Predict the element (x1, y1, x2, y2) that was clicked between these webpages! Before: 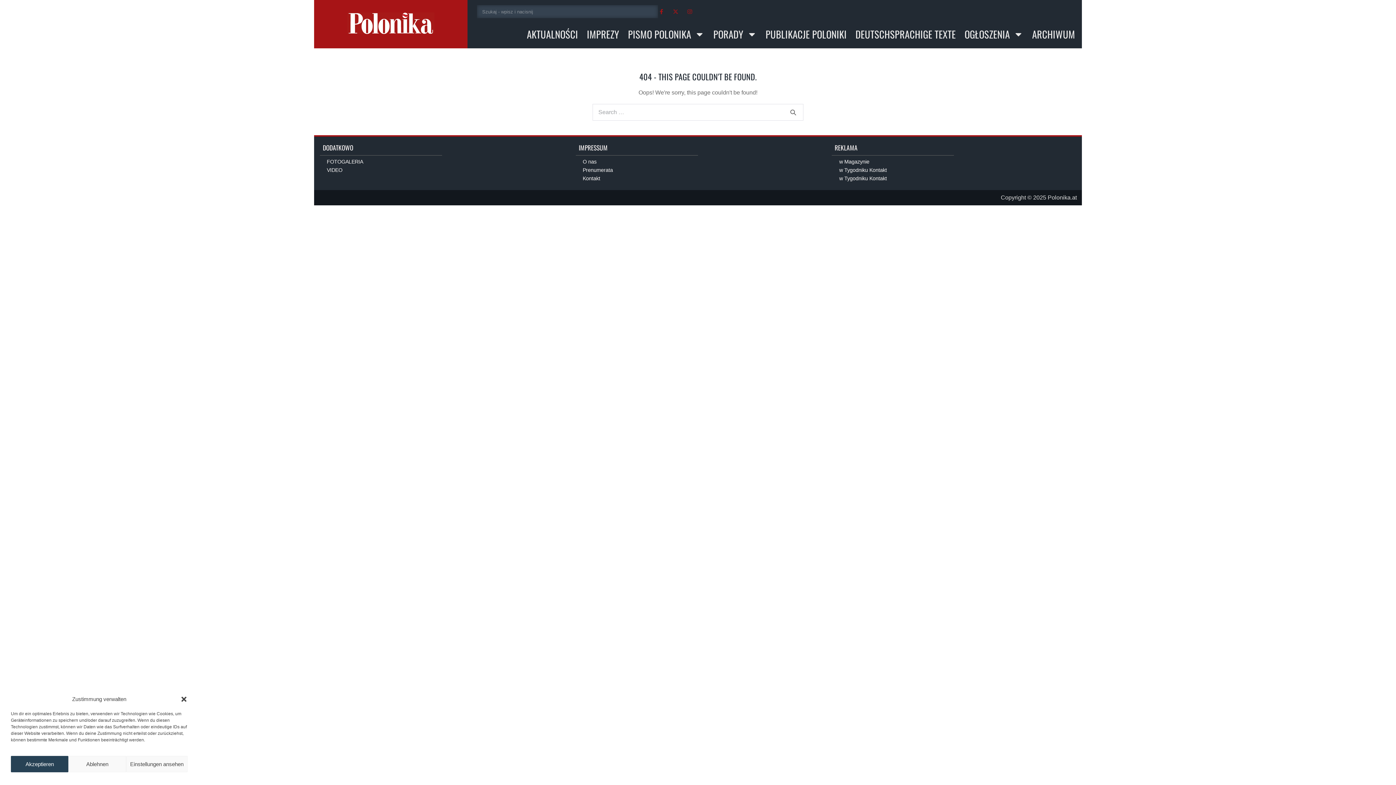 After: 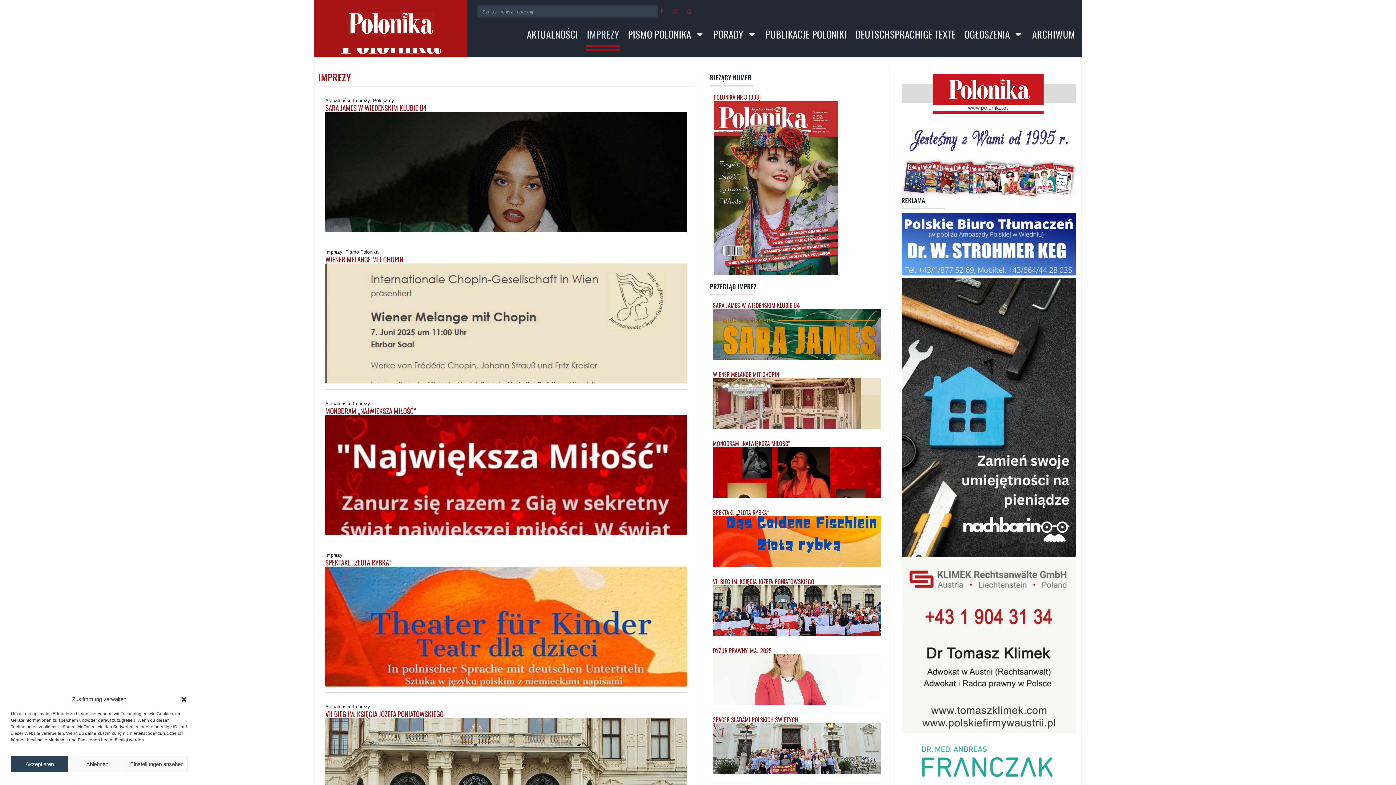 Action: bbox: (586, 21, 620, 47) label: IMPREZY